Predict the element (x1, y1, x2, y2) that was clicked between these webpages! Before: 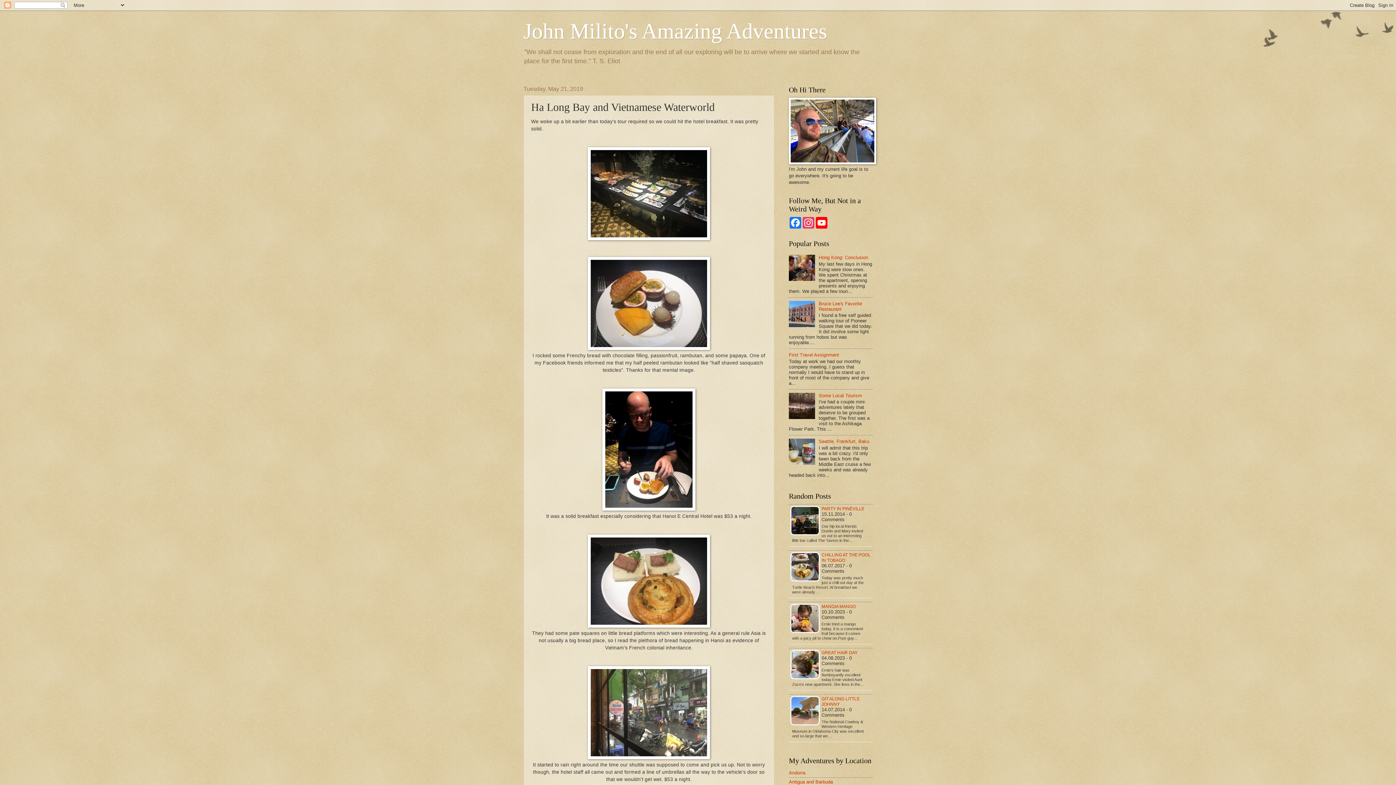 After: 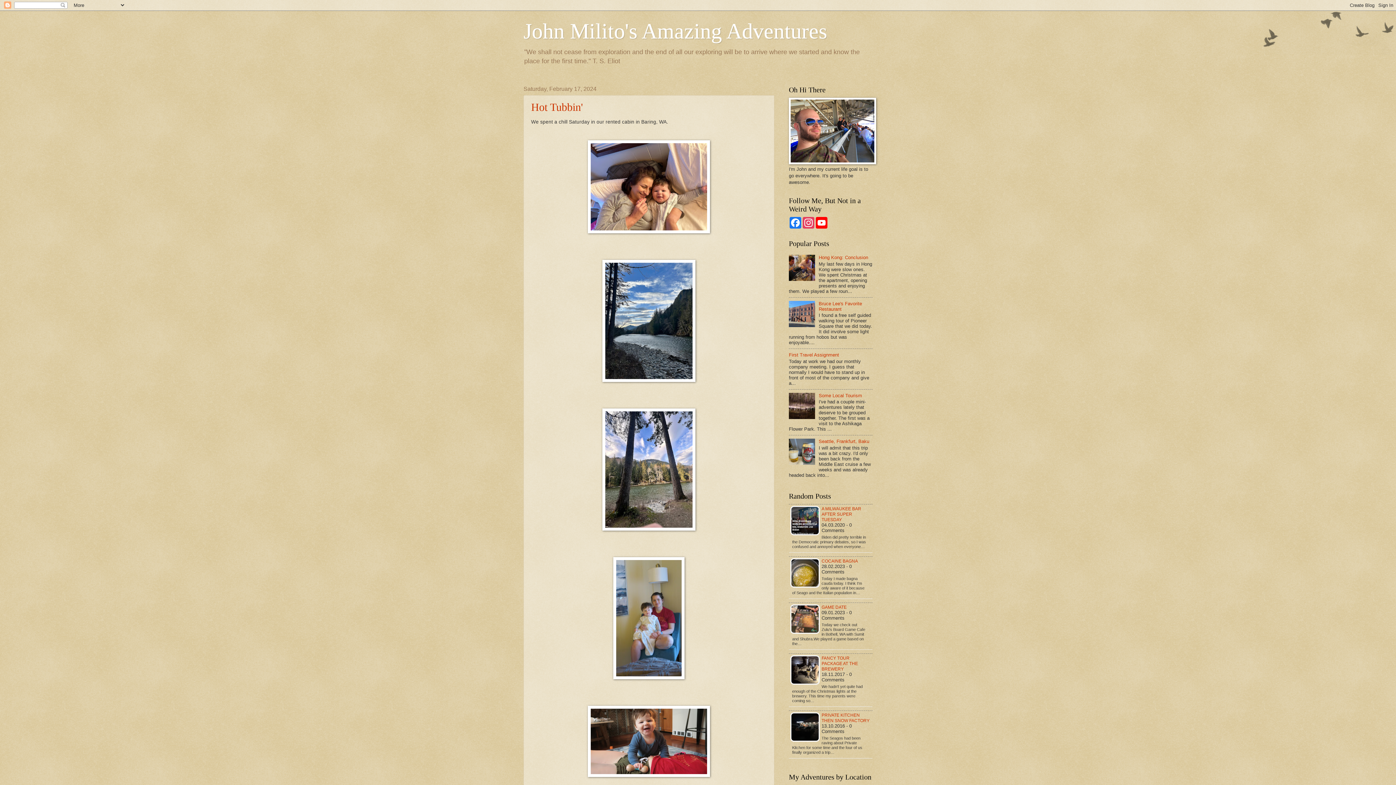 Action: label: John Milito's Amazing Adventures bbox: (523, 19, 827, 43)